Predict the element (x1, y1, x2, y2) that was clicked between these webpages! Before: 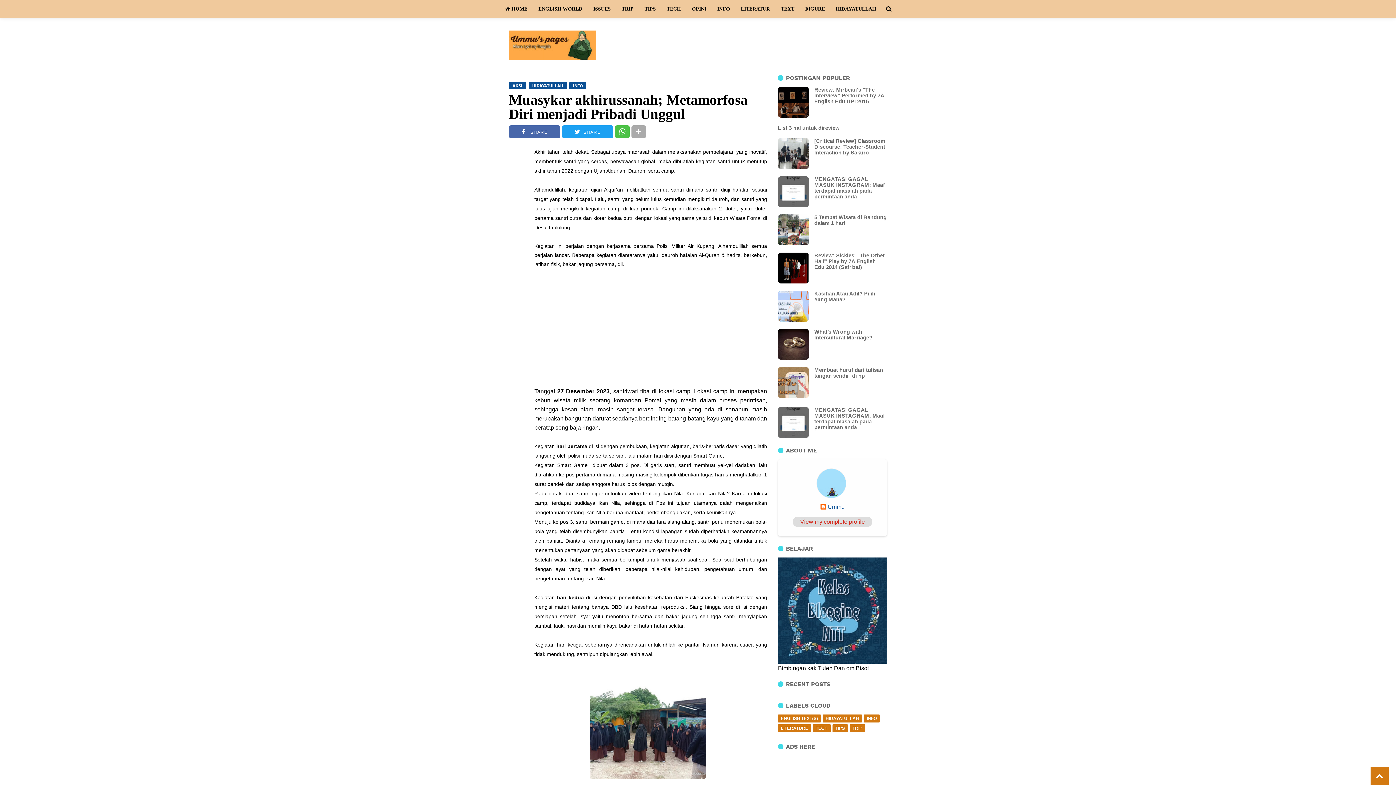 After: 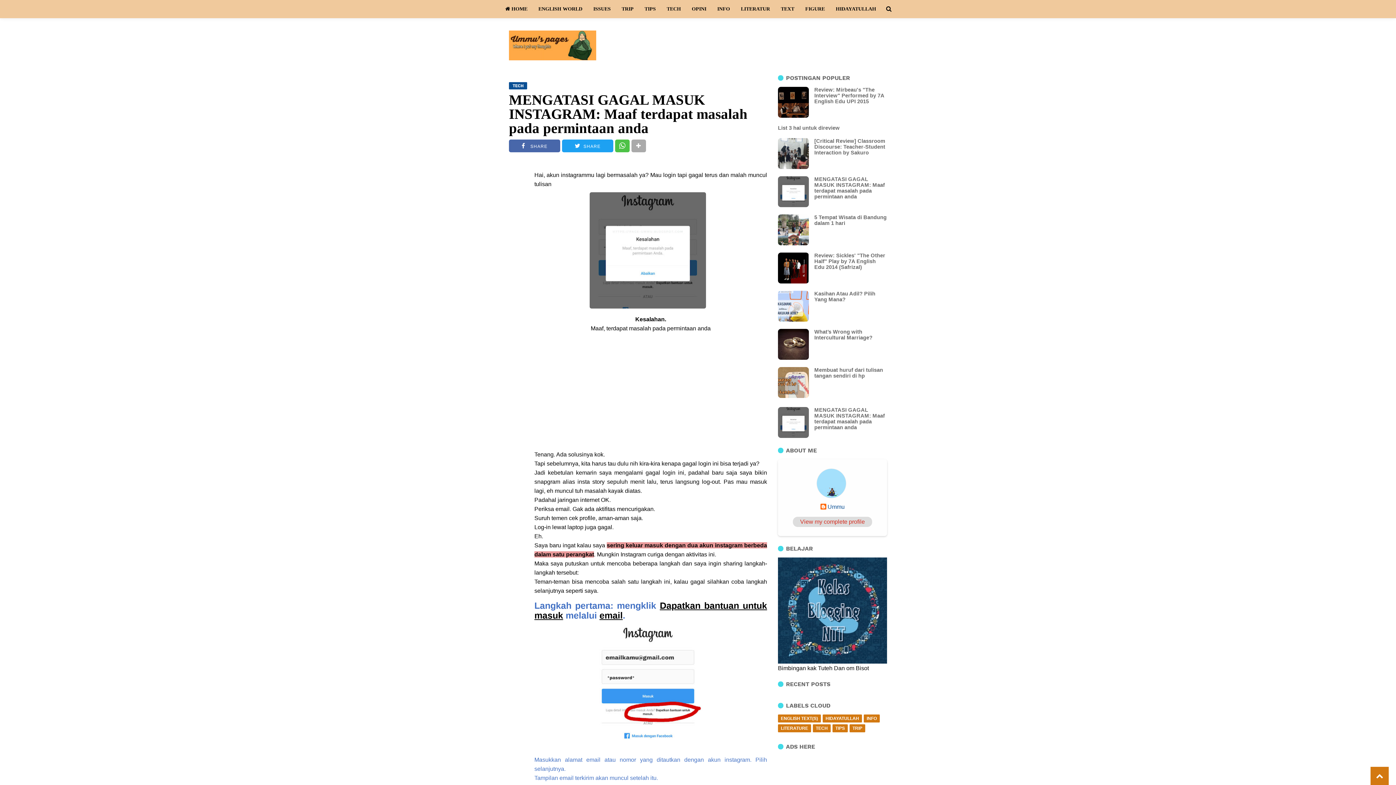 Action: bbox: (814, 407, 887, 430) label: MENGATASI GAGAL MASUK INSTAGRAM: Maaf terdapat masalah pada permintaan anda